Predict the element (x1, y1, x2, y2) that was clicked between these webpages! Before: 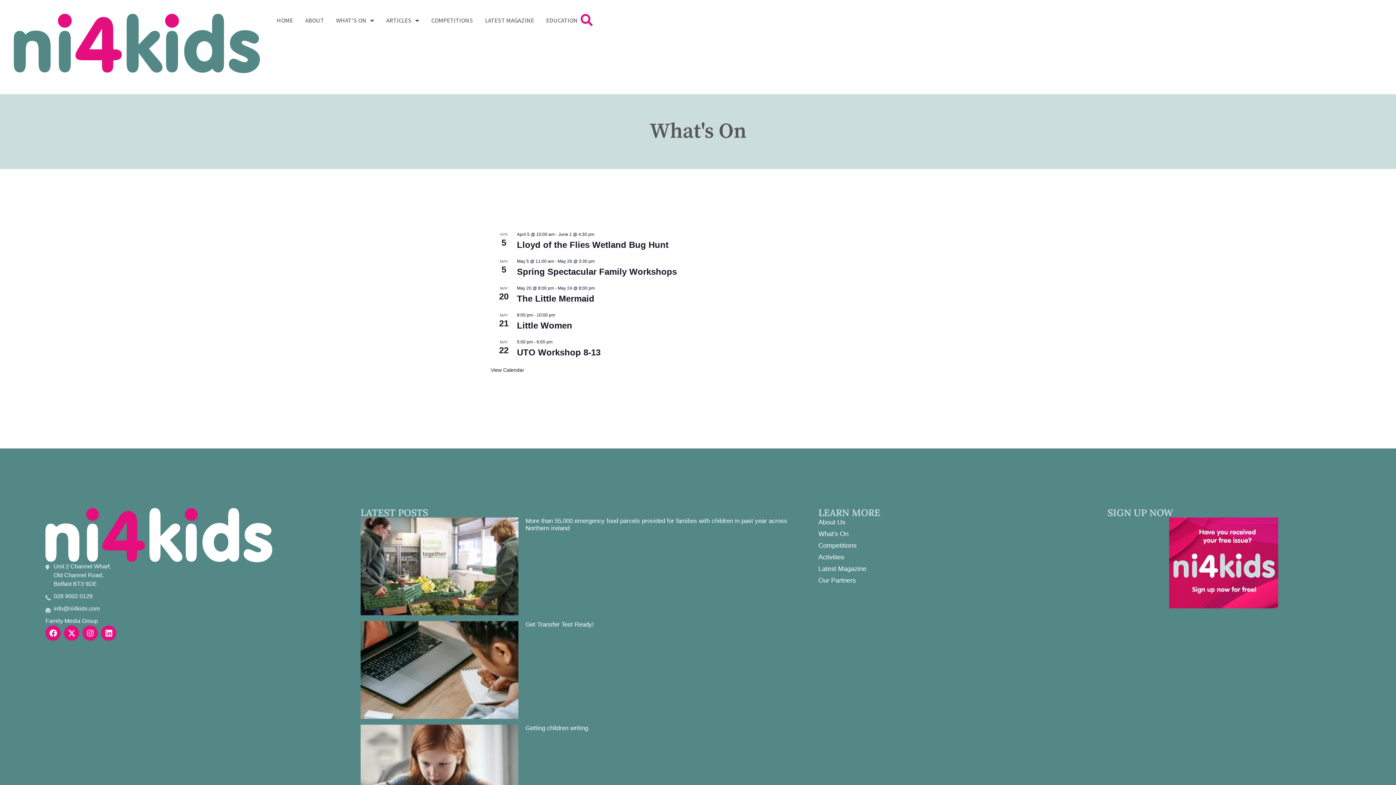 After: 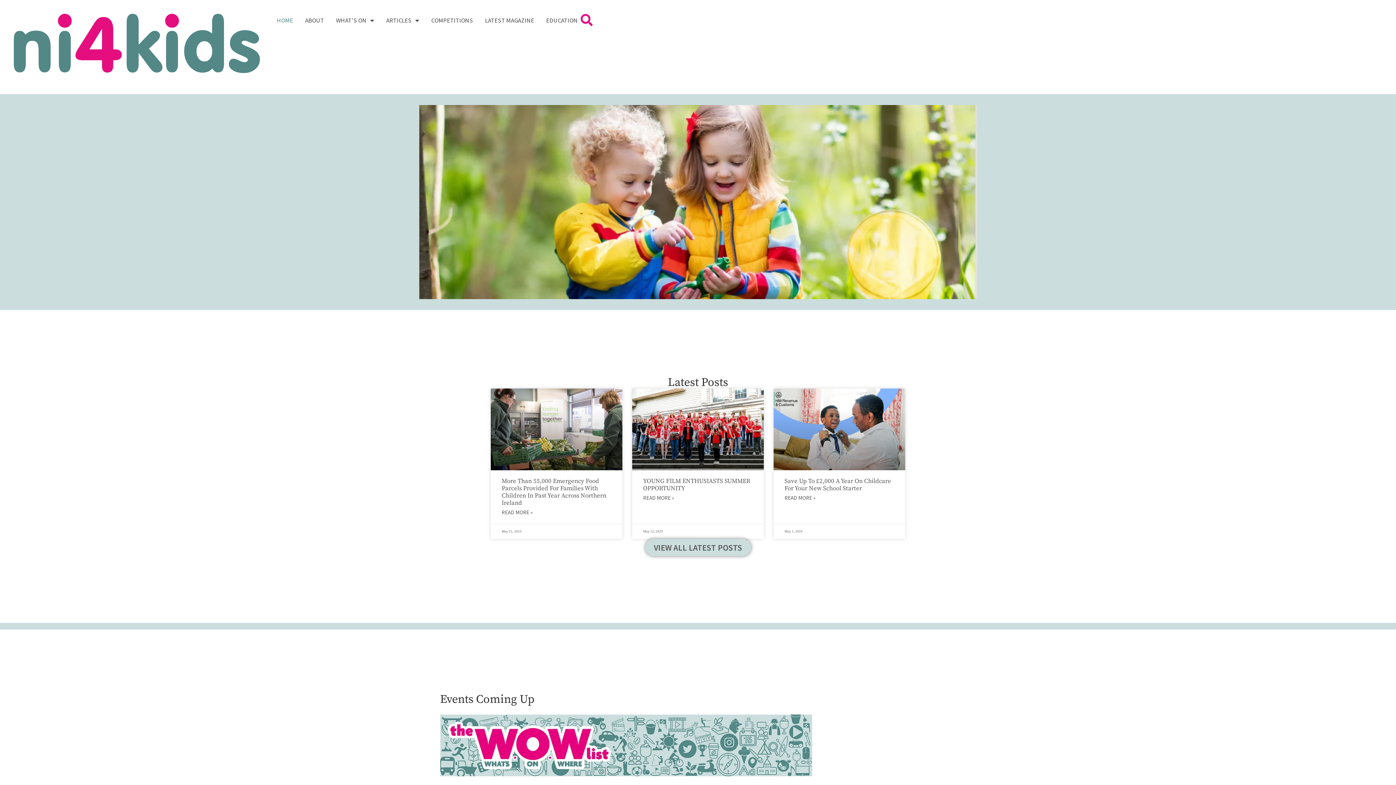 Action: bbox: (45, 508, 336, 562)